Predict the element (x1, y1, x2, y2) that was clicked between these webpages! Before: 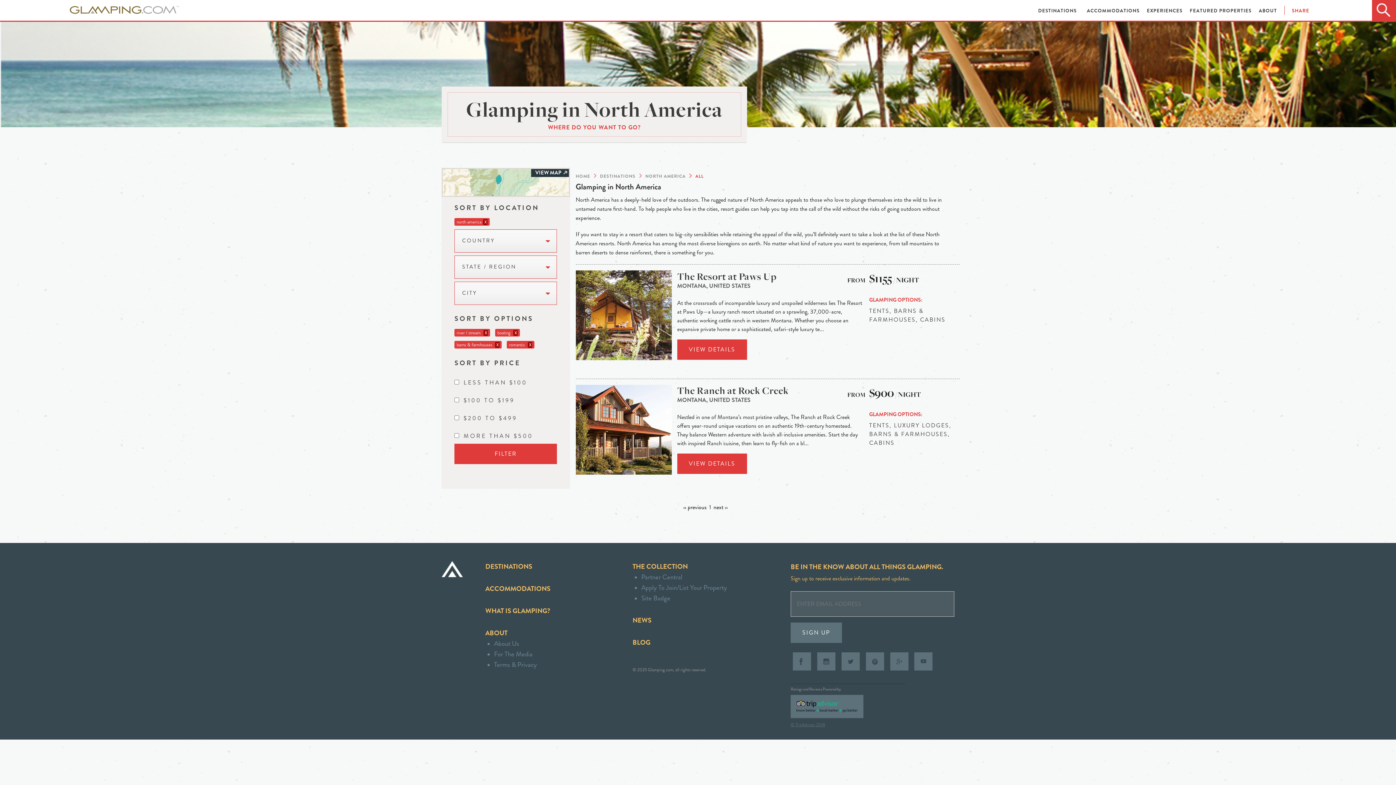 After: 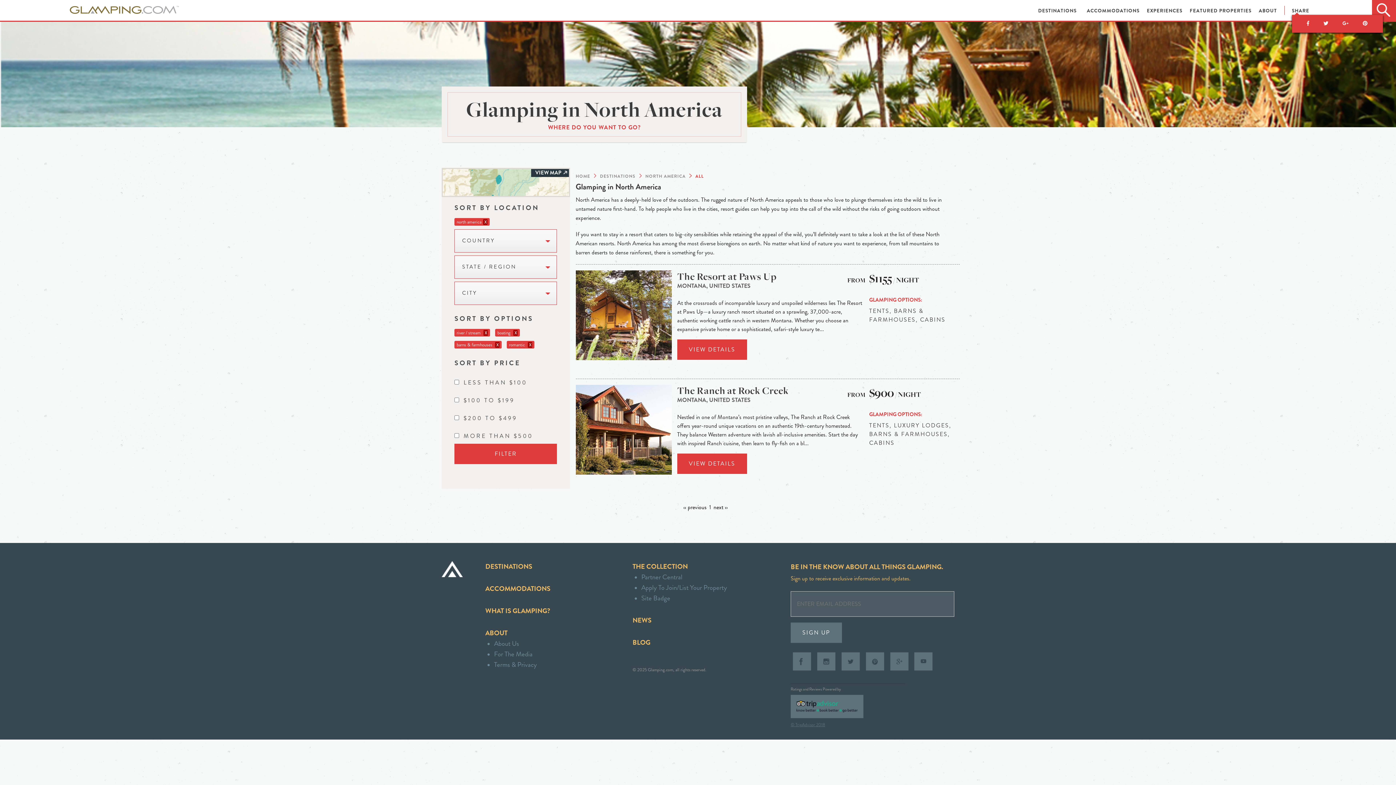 Action: label: SHARE bbox: (1292, 7, 1309, 14)